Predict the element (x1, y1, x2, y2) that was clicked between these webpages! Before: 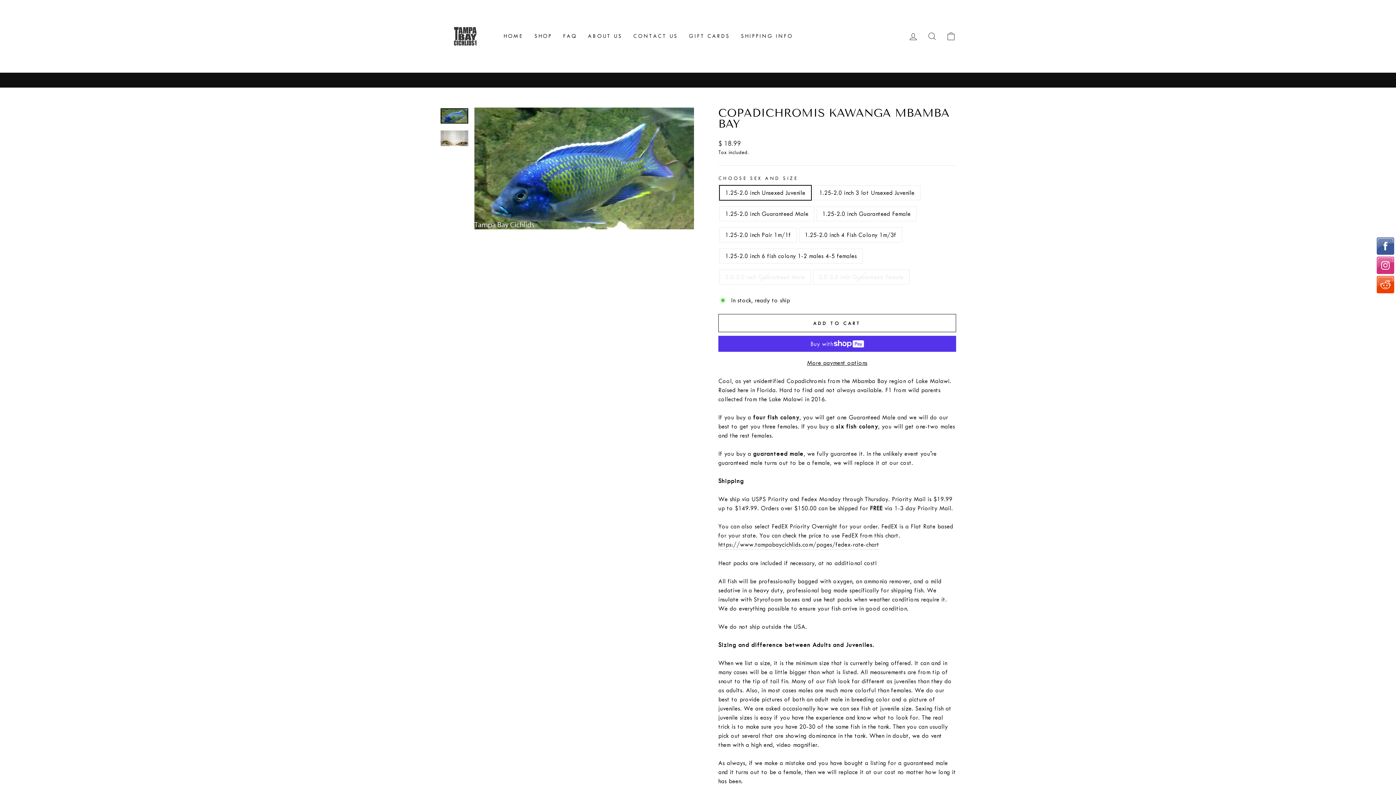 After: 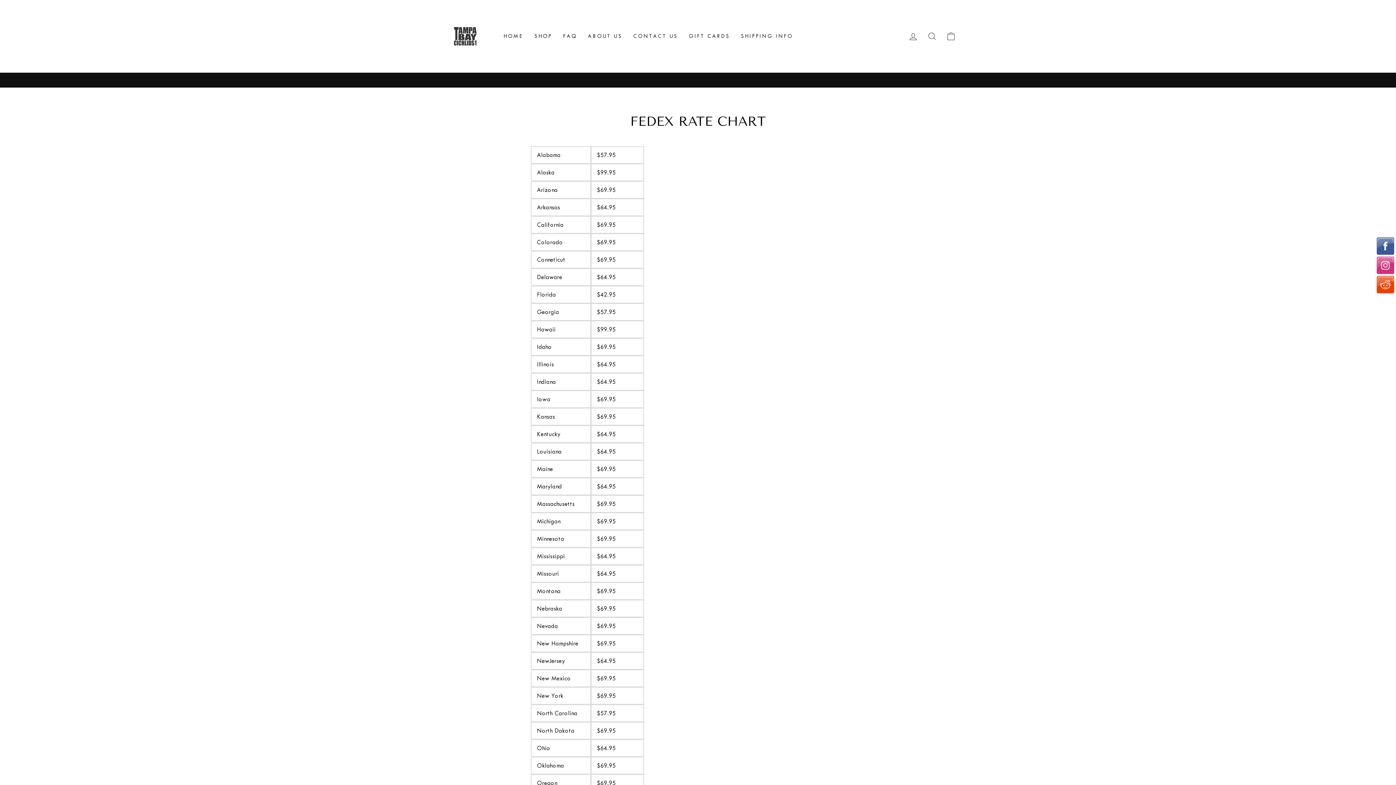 Action: label: https://www.tampabaycichlids.com/pages/fedex-rate-chart bbox: (718, 540, 879, 549)